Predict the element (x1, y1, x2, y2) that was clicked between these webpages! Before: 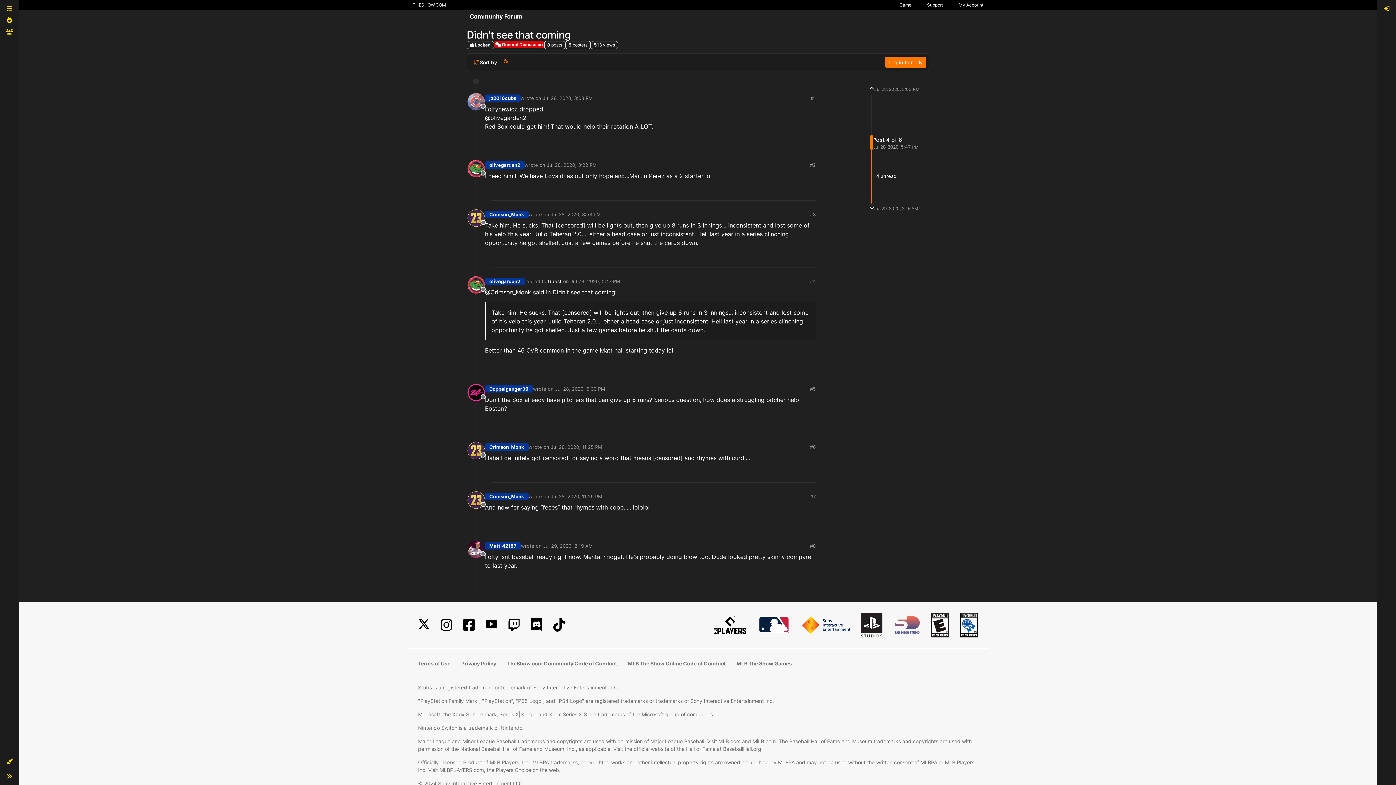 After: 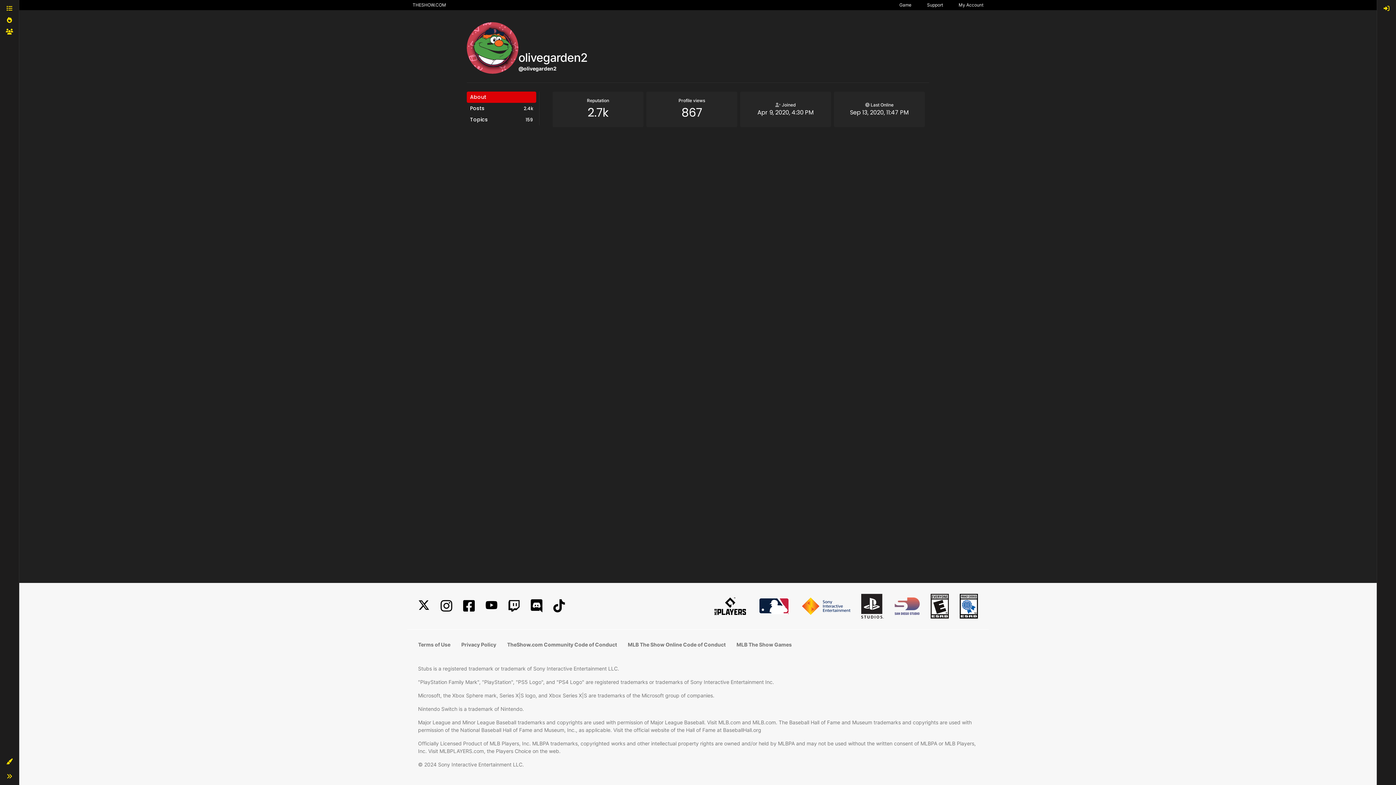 Action: label: olivegarden2 bbox: (485, 277, 524, 285)